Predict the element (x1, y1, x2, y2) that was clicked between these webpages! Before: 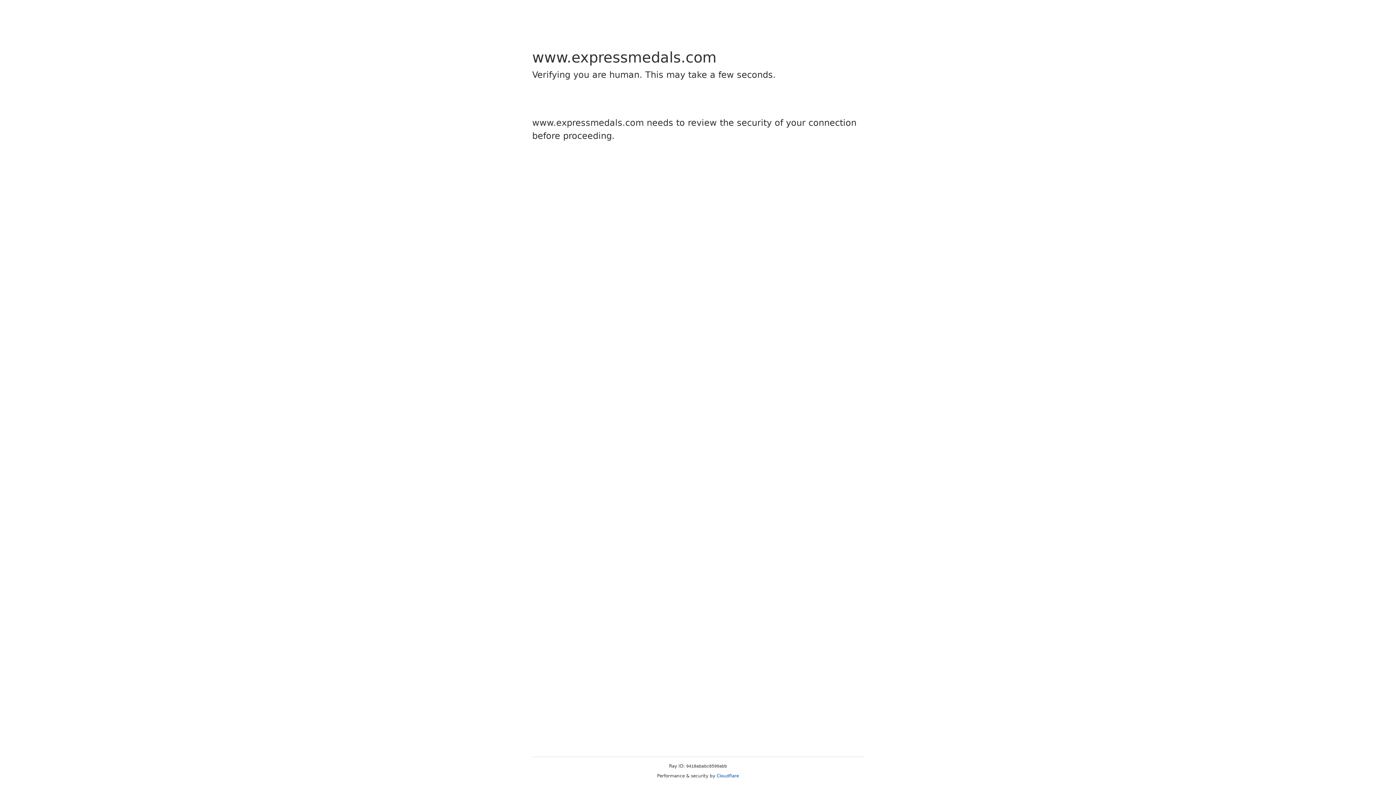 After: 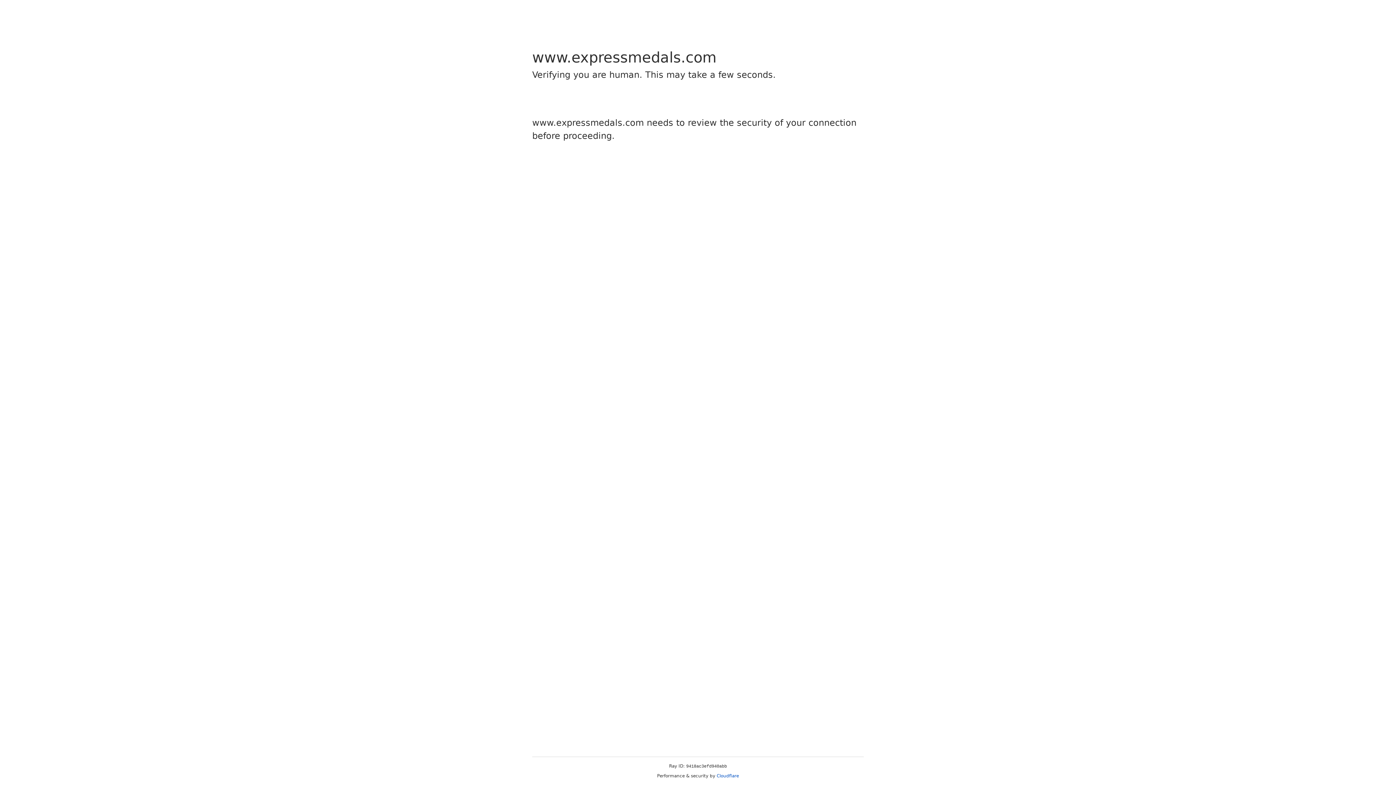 Action: label: Cloudflare bbox: (716, 773, 739, 778)